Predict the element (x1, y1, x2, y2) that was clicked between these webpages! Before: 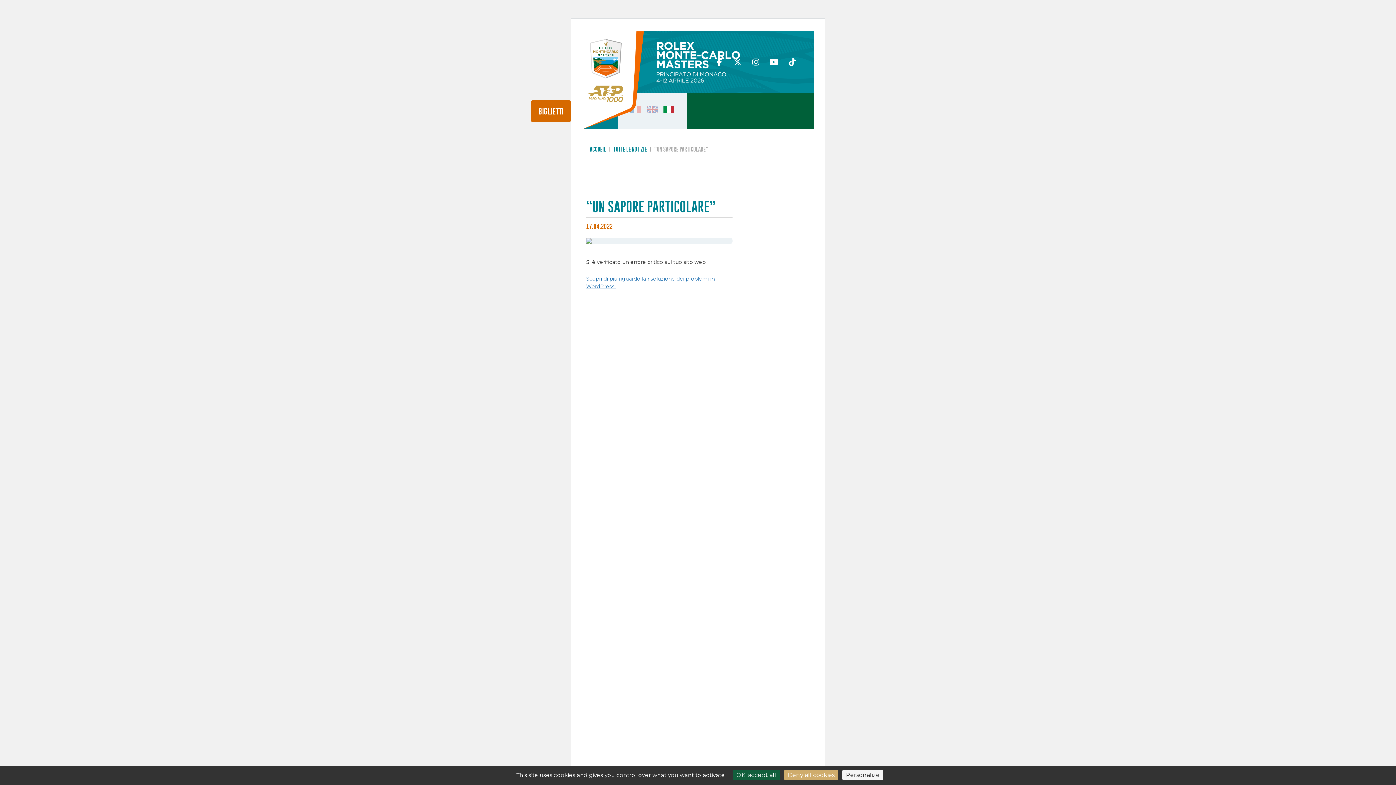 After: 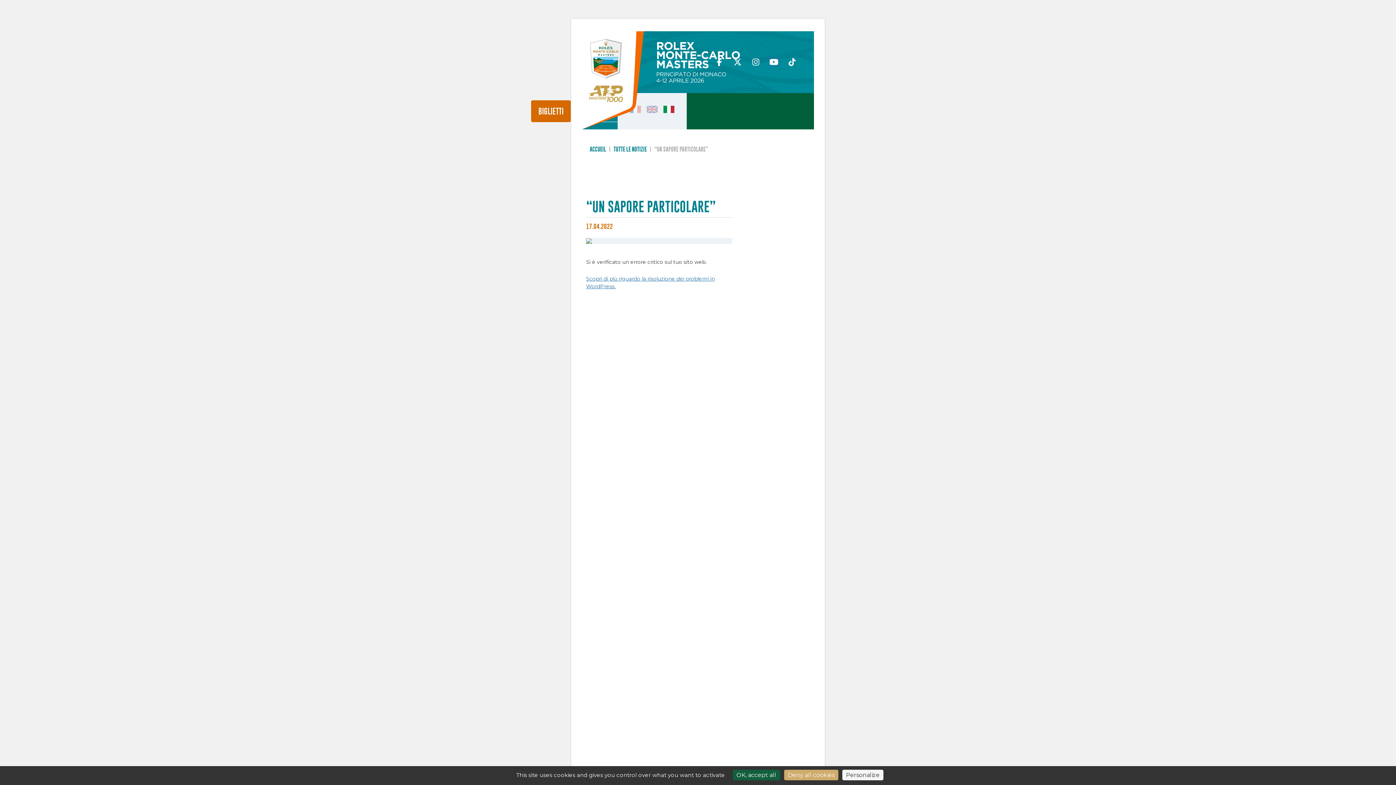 Action: bbox: (768, 58, 779, 66)